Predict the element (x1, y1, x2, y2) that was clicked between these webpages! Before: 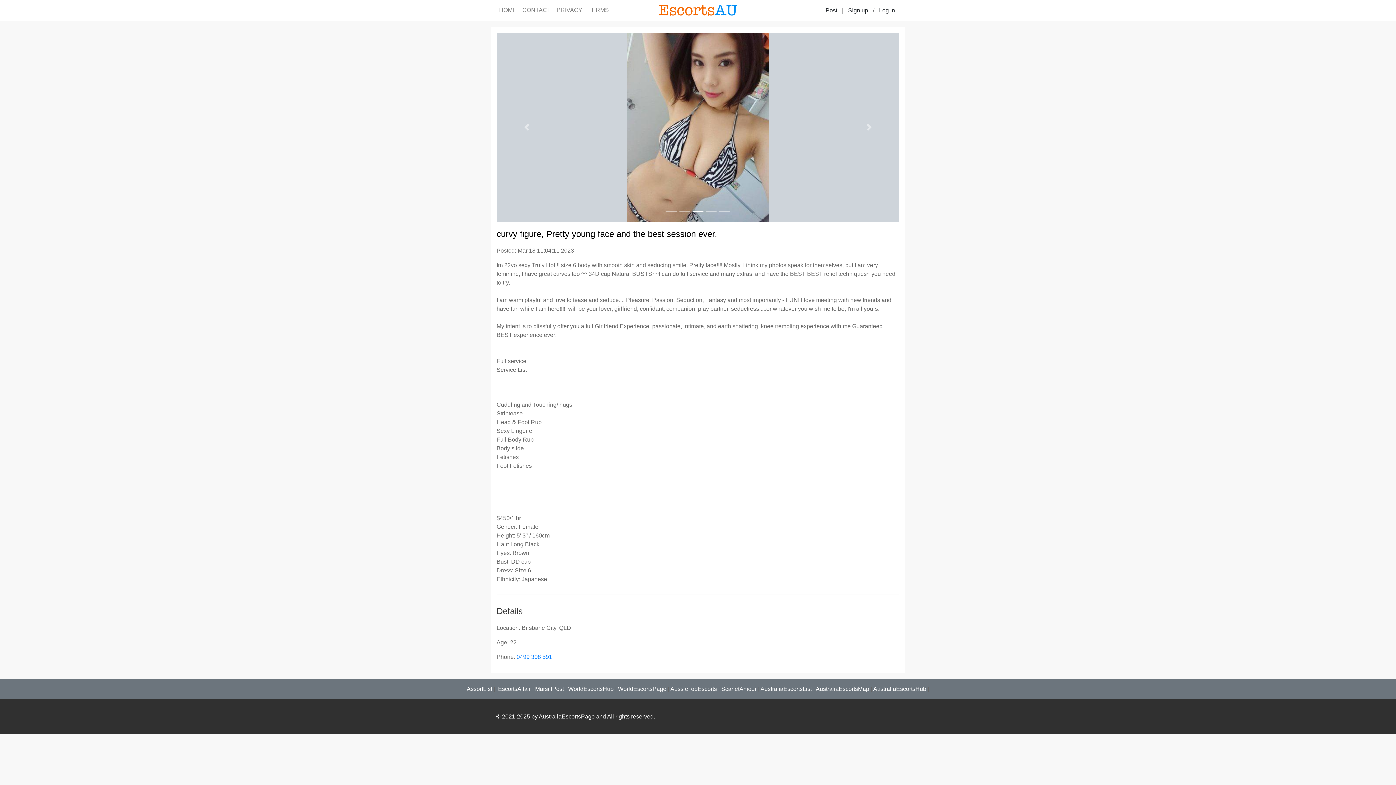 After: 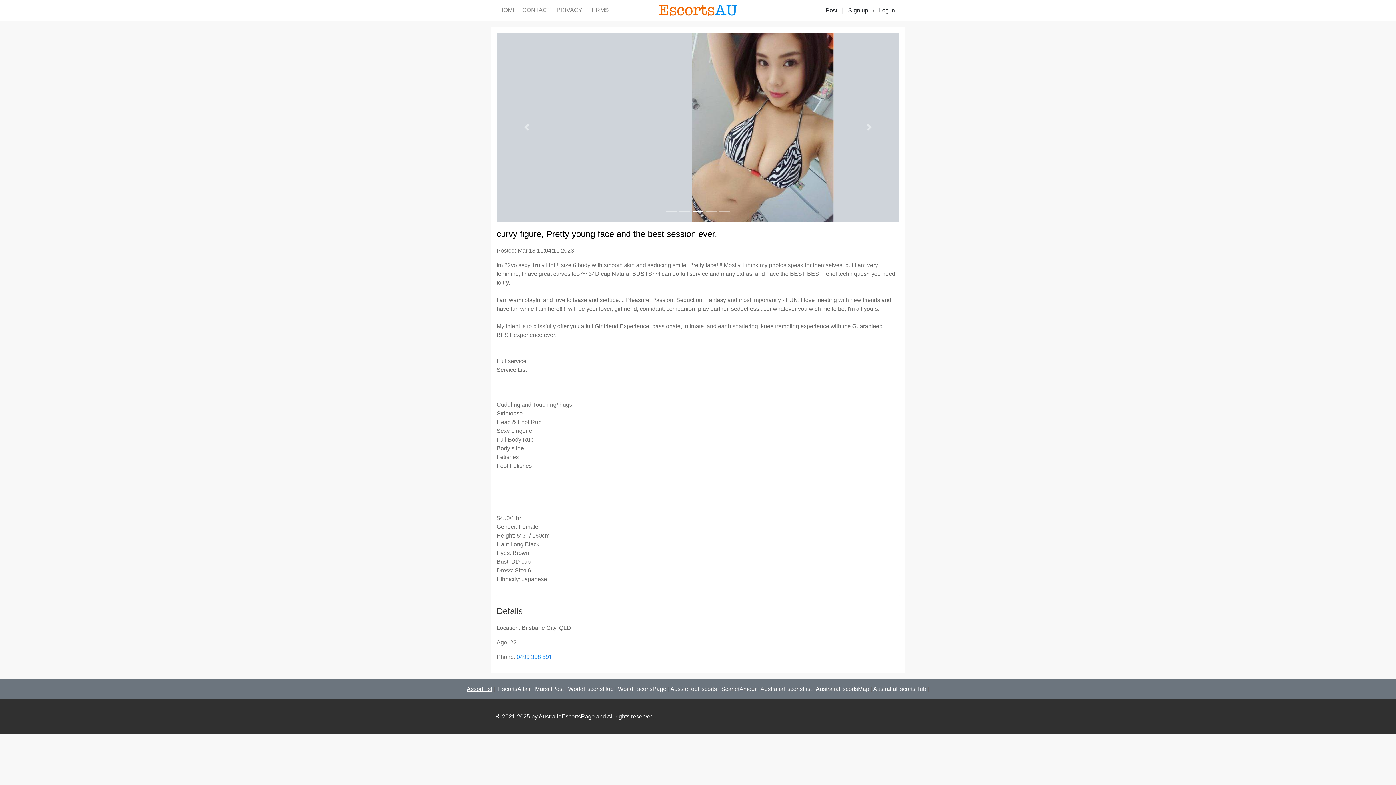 Action: label: AssortList bbox: (466, 686, 492, 692)